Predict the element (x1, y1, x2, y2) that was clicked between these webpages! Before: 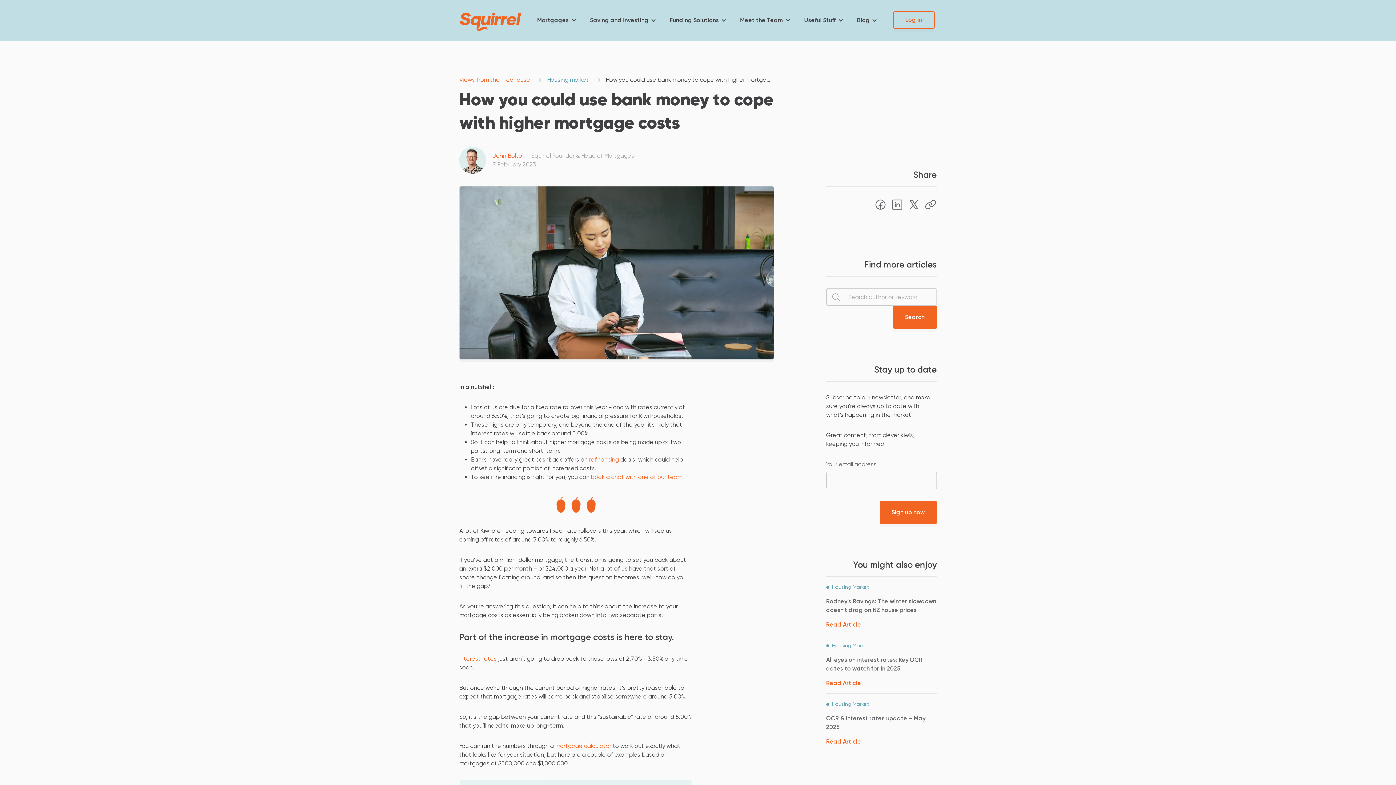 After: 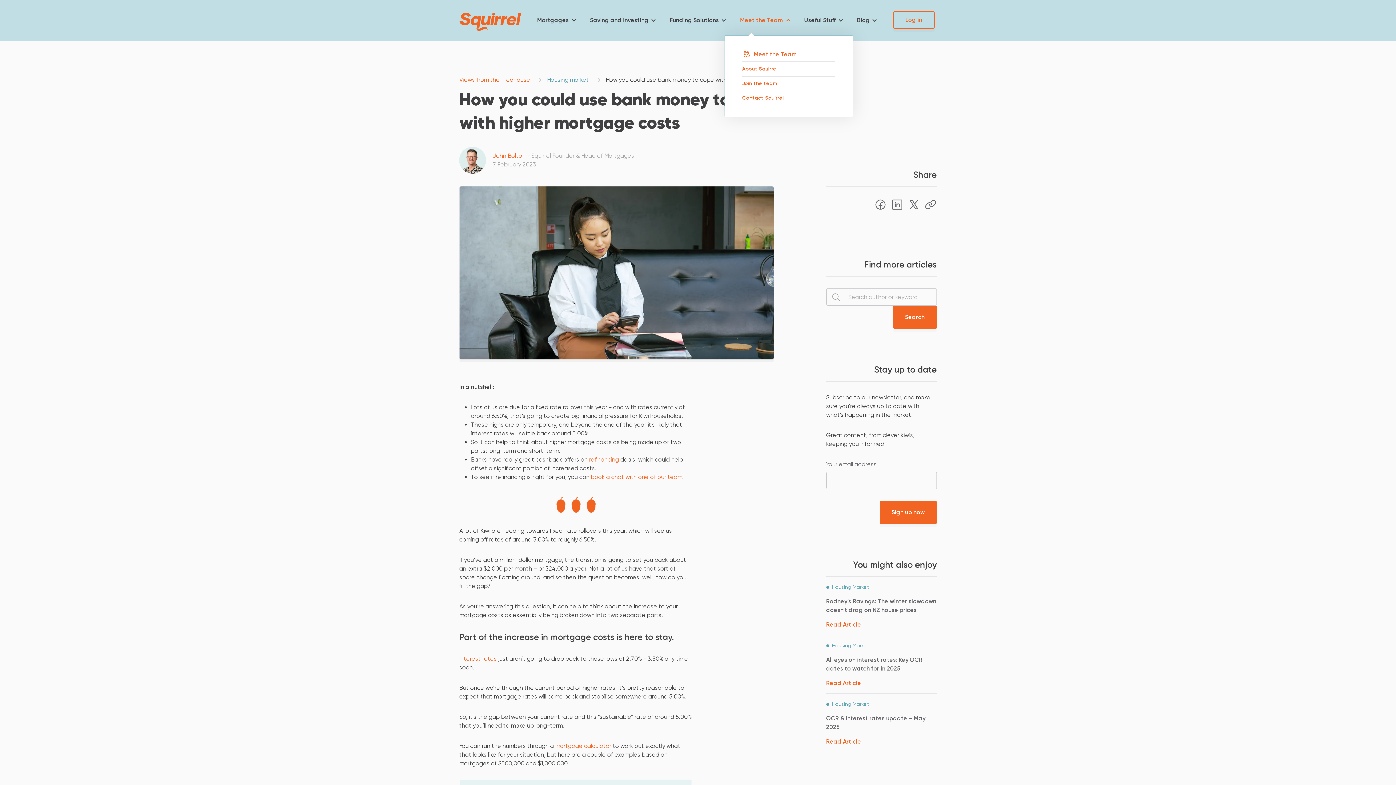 Action: bbox: (740, 11, 790, 29) label: Meet the Team